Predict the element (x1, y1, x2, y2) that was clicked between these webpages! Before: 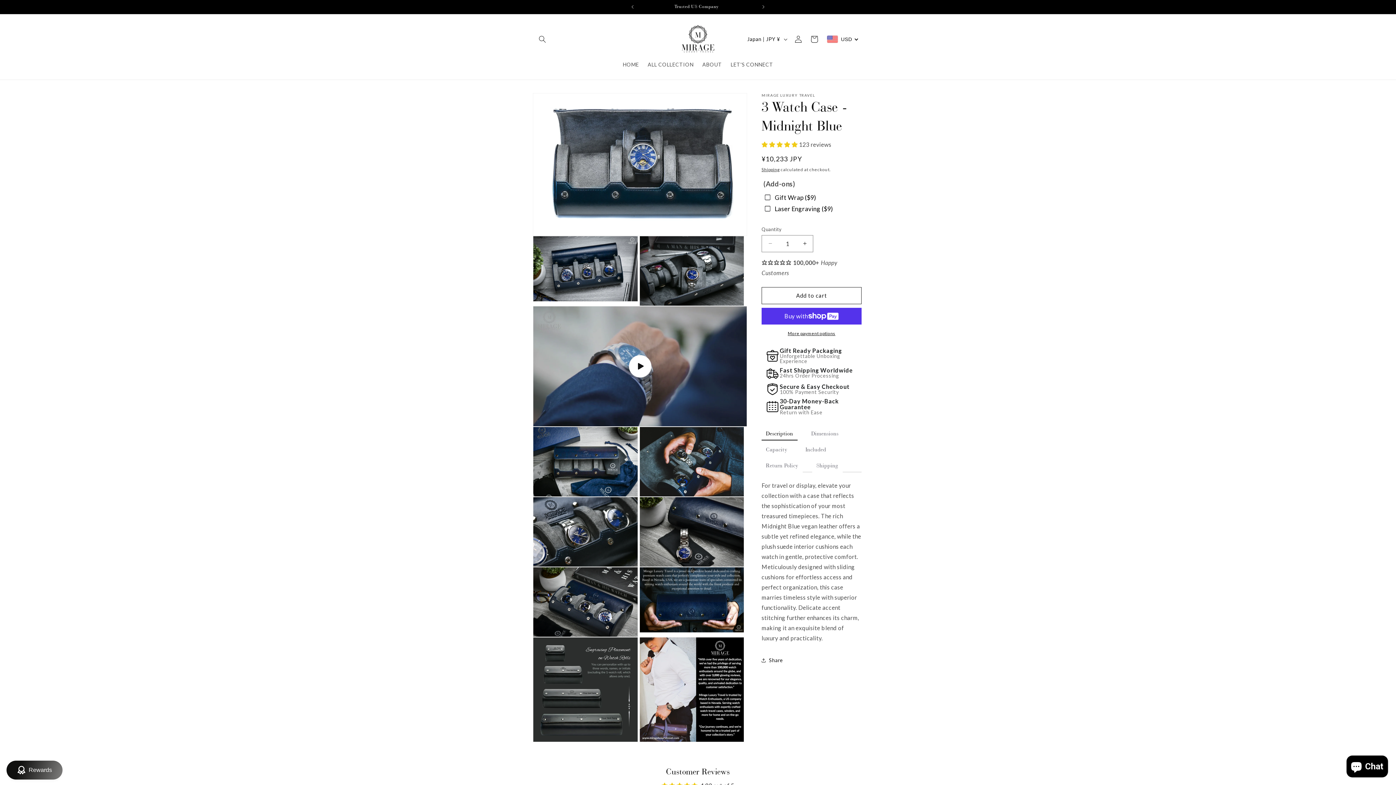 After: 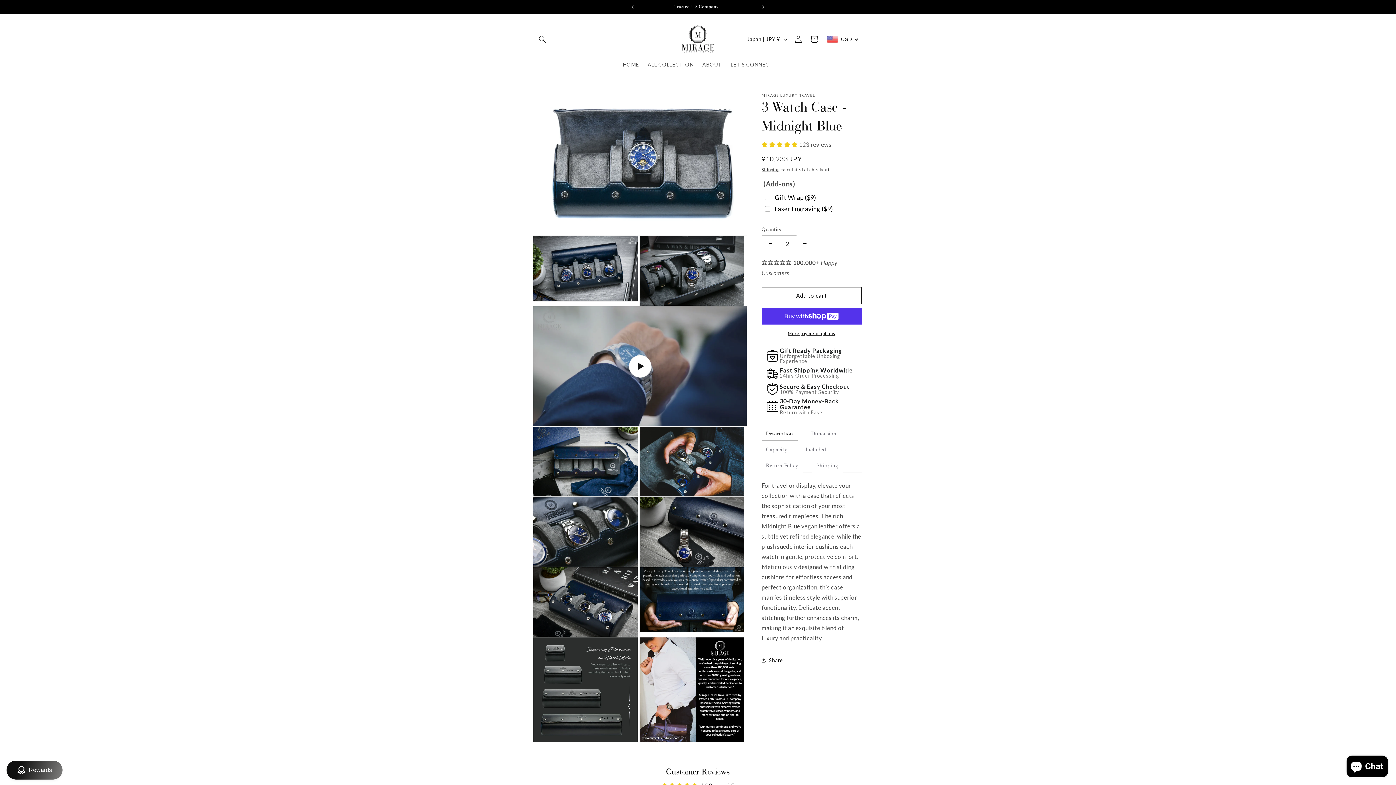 Action: bbox: (796, 235, 813, 252) label: Increase quantity for 3 Watch Case - Midnight Blue